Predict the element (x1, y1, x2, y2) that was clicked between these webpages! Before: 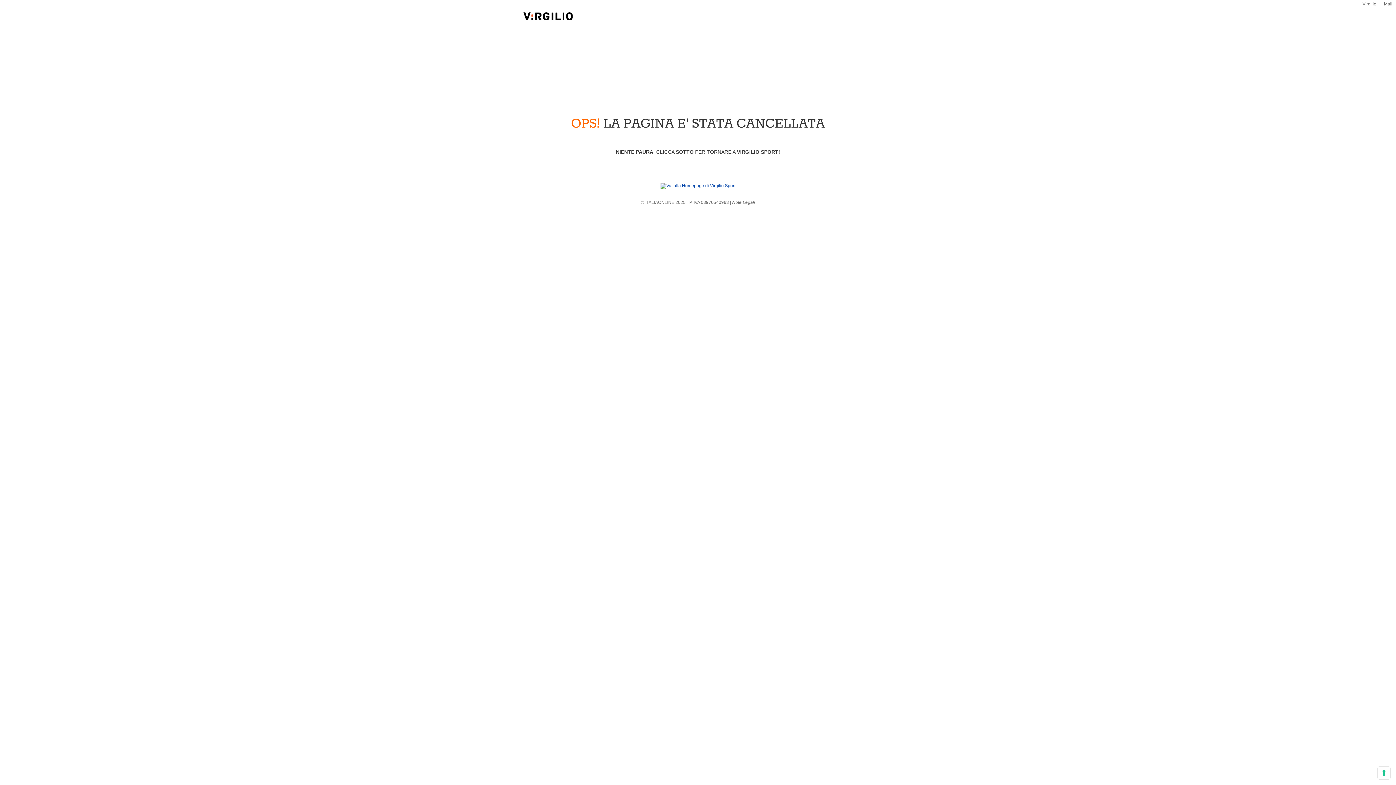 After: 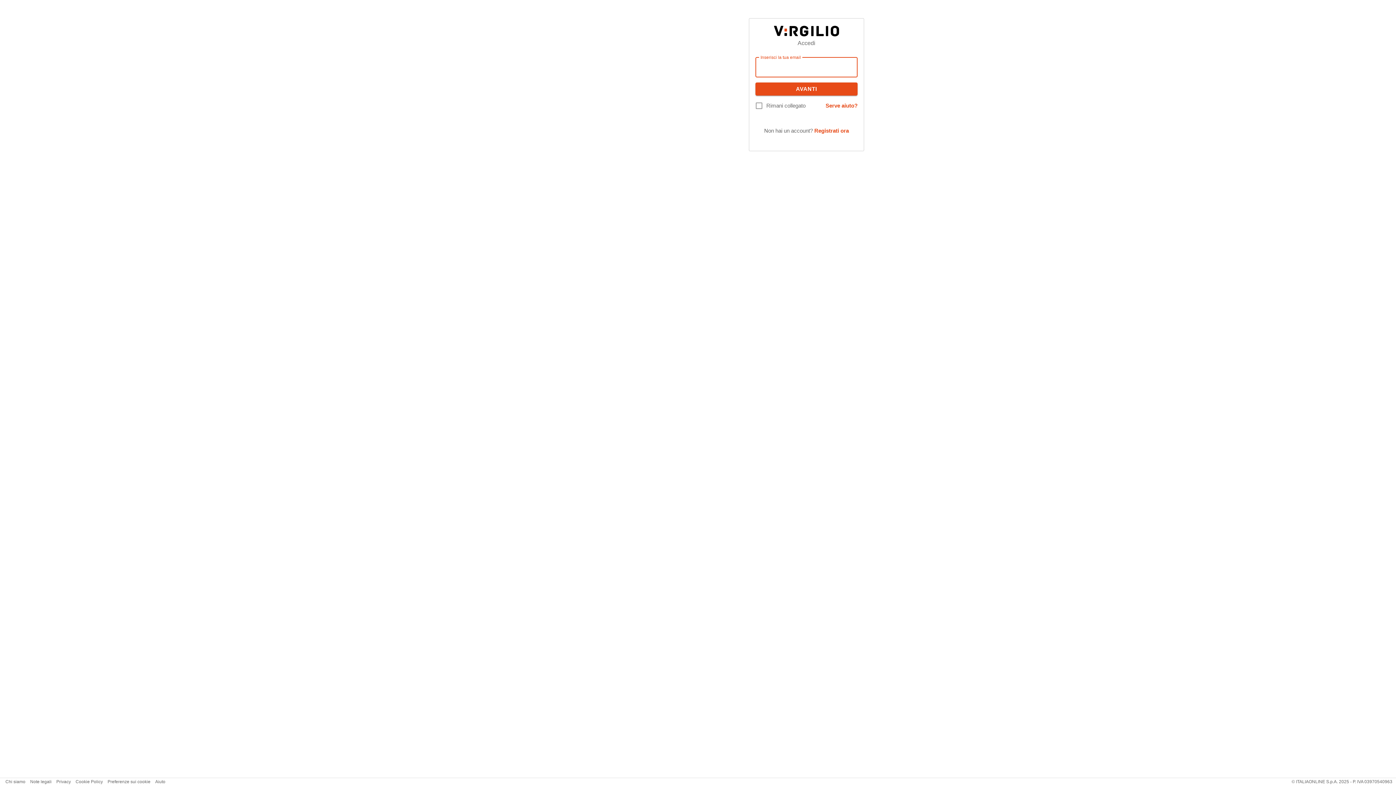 Action: bbox: (1380, 1, 1392, 6) label: Mail